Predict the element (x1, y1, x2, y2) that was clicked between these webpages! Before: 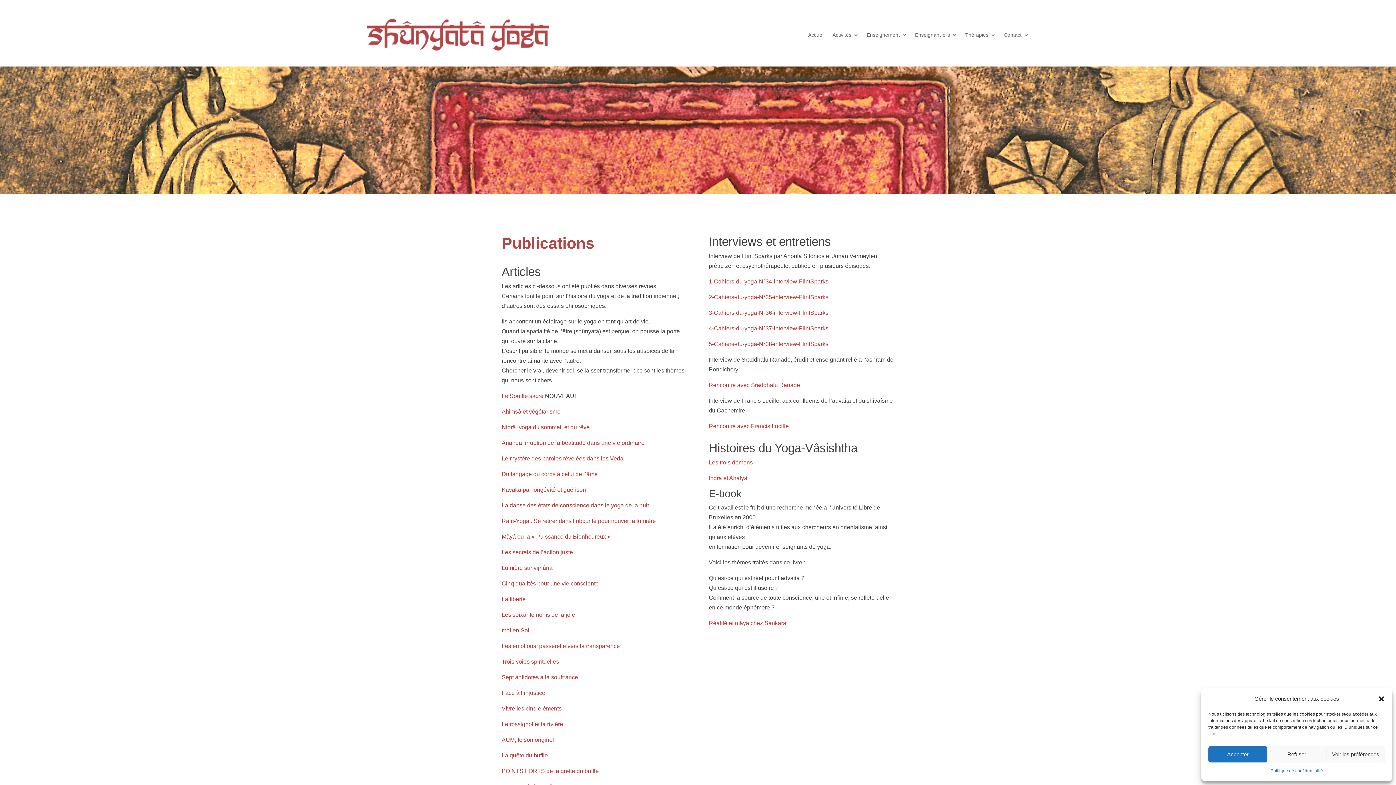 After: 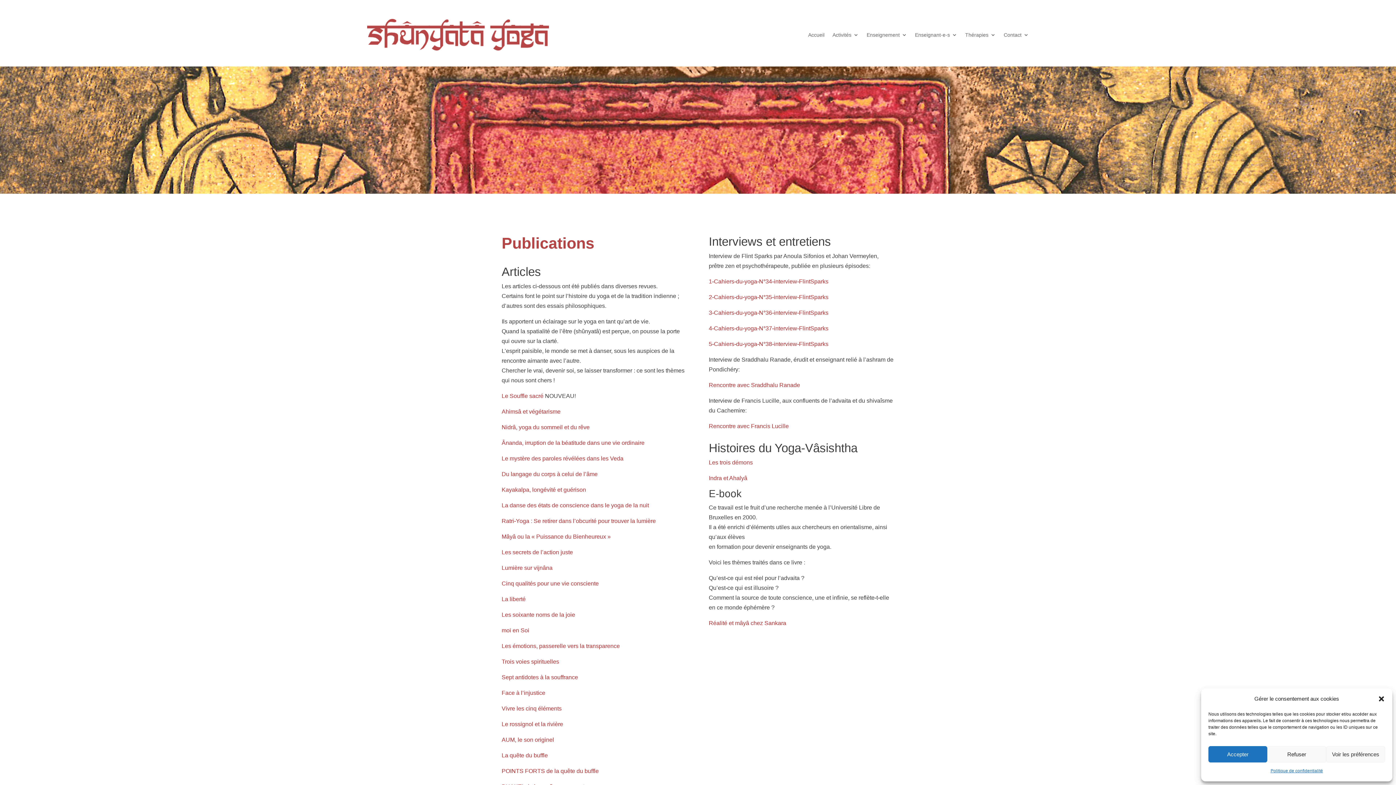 Action: label: 2-Cahiers-du-yoga-N°35-interview-FlintSparks bbox: (708, 294, 828, 300)